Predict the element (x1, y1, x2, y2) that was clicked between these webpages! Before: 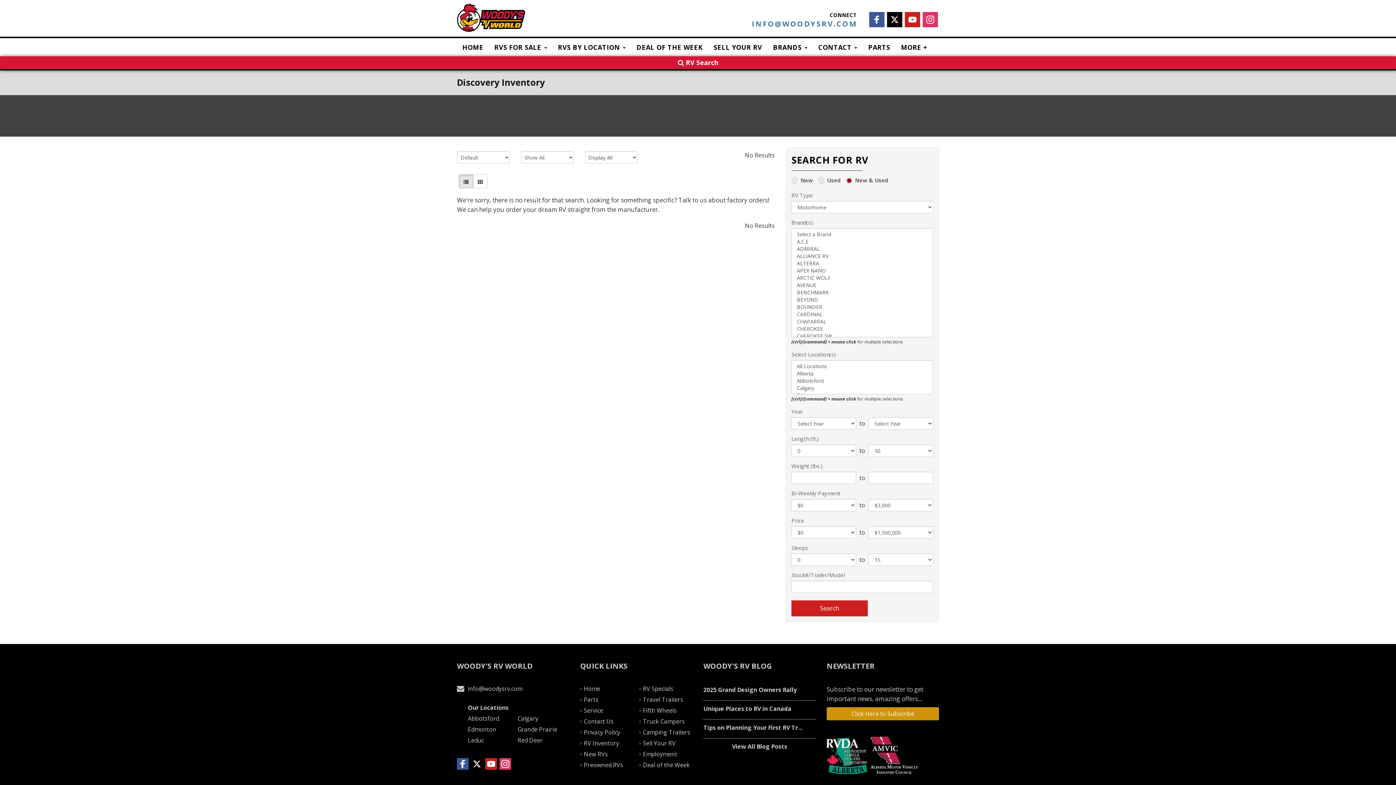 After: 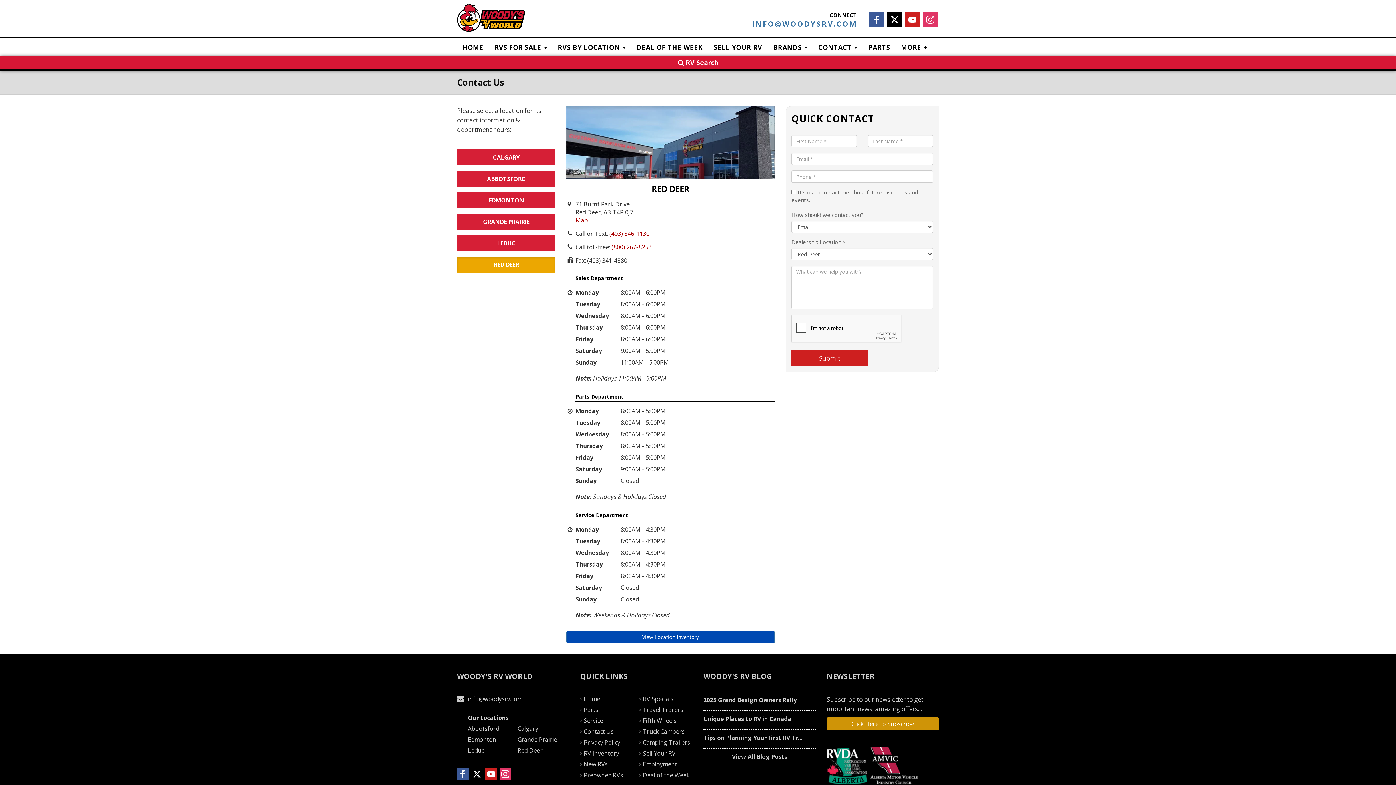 Action: label: Red Deer bbox: (517, 736, 542, 744)